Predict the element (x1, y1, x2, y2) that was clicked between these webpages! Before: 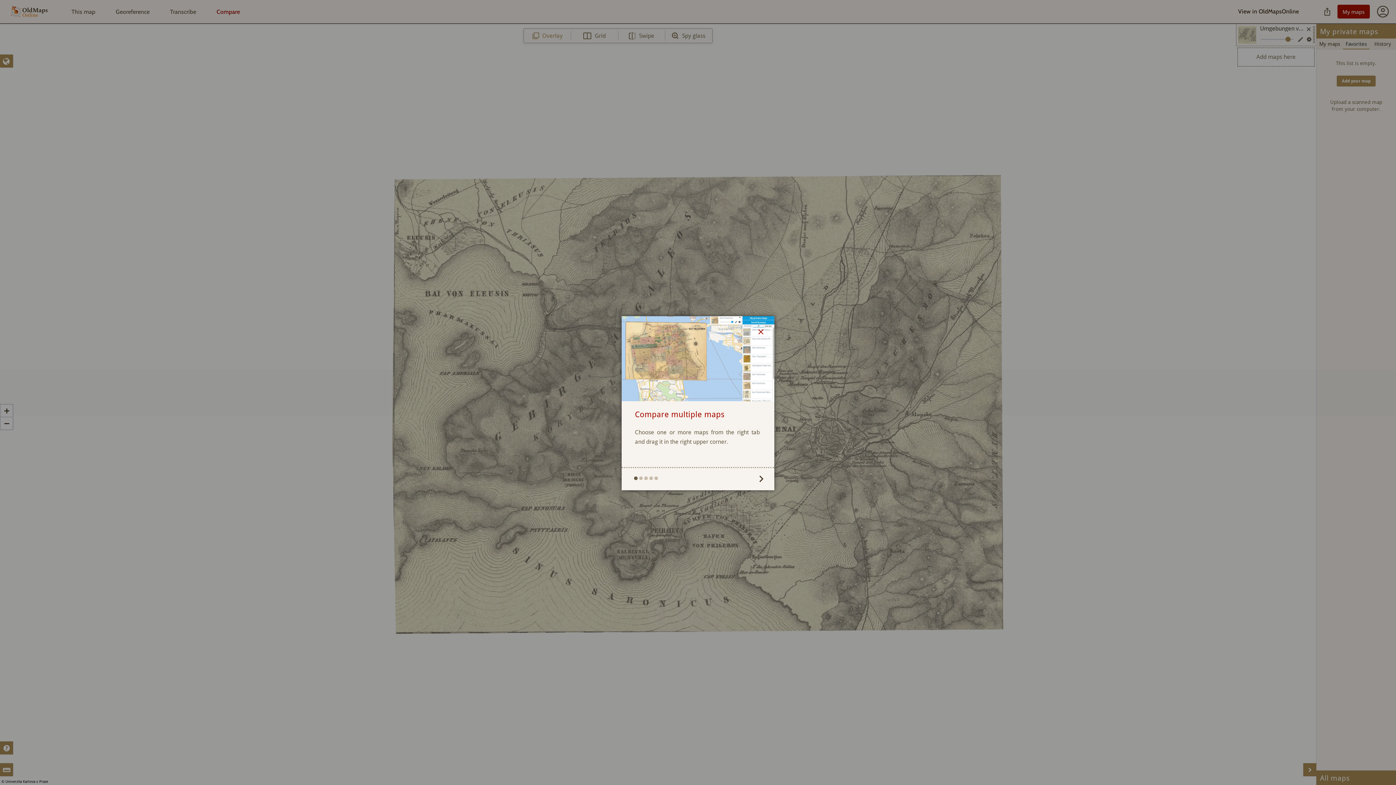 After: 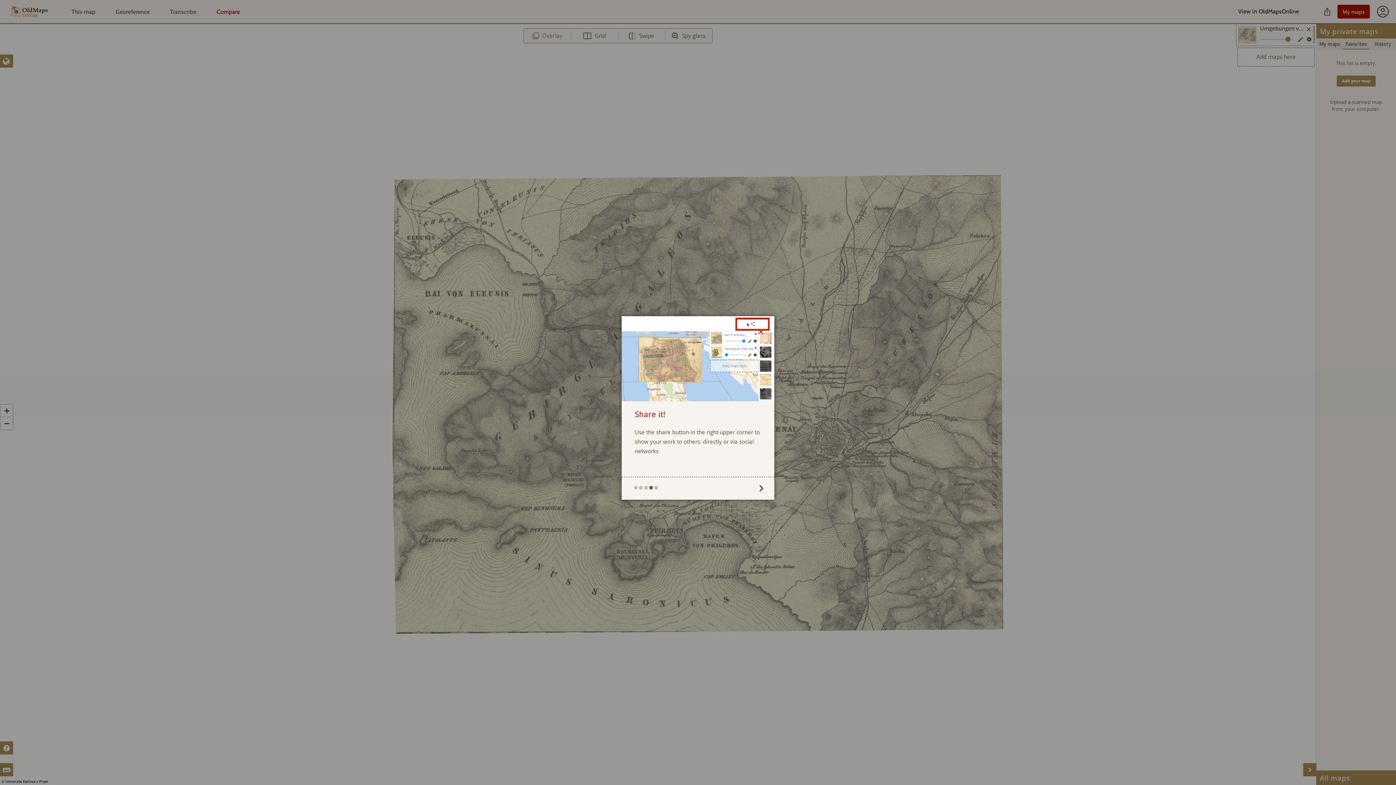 Action: bbox: (649, 476, 653, 480)